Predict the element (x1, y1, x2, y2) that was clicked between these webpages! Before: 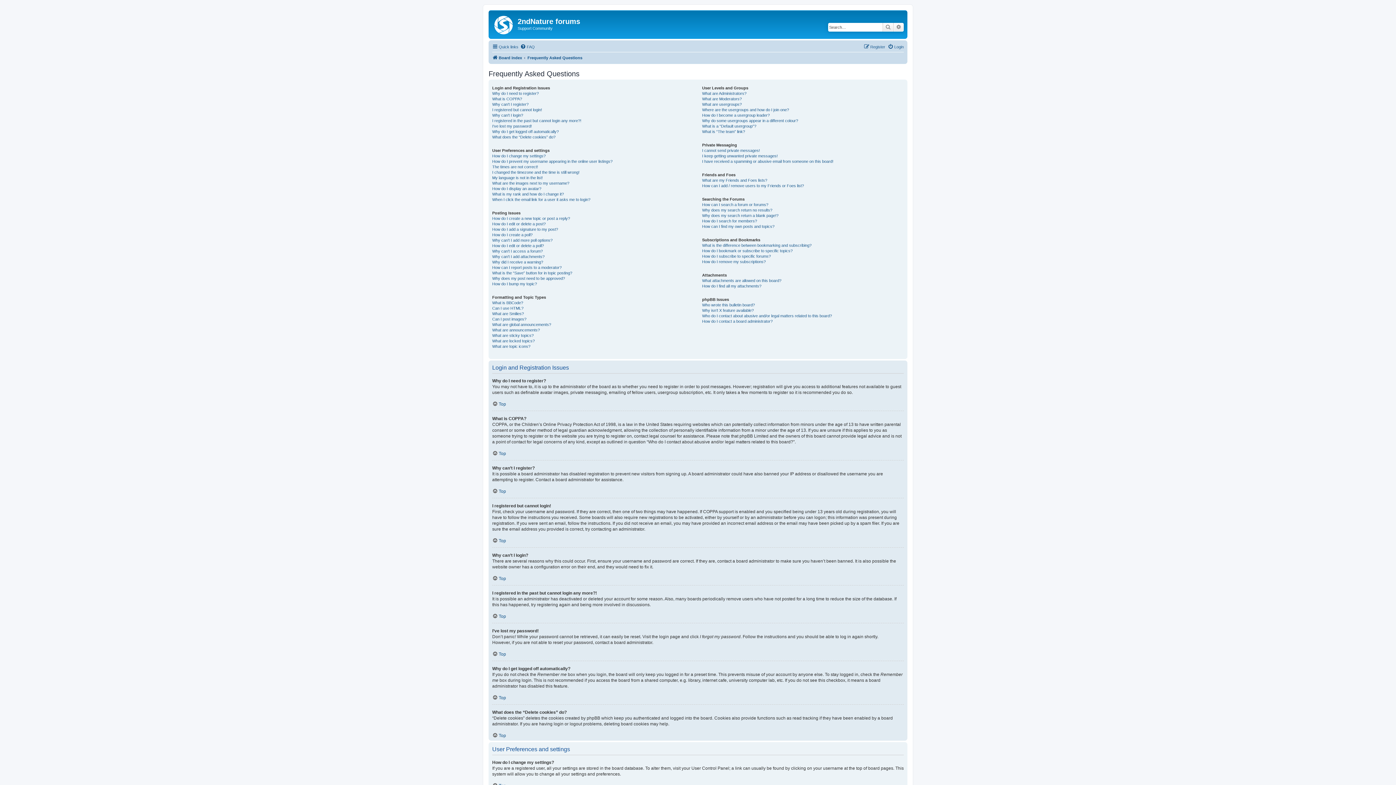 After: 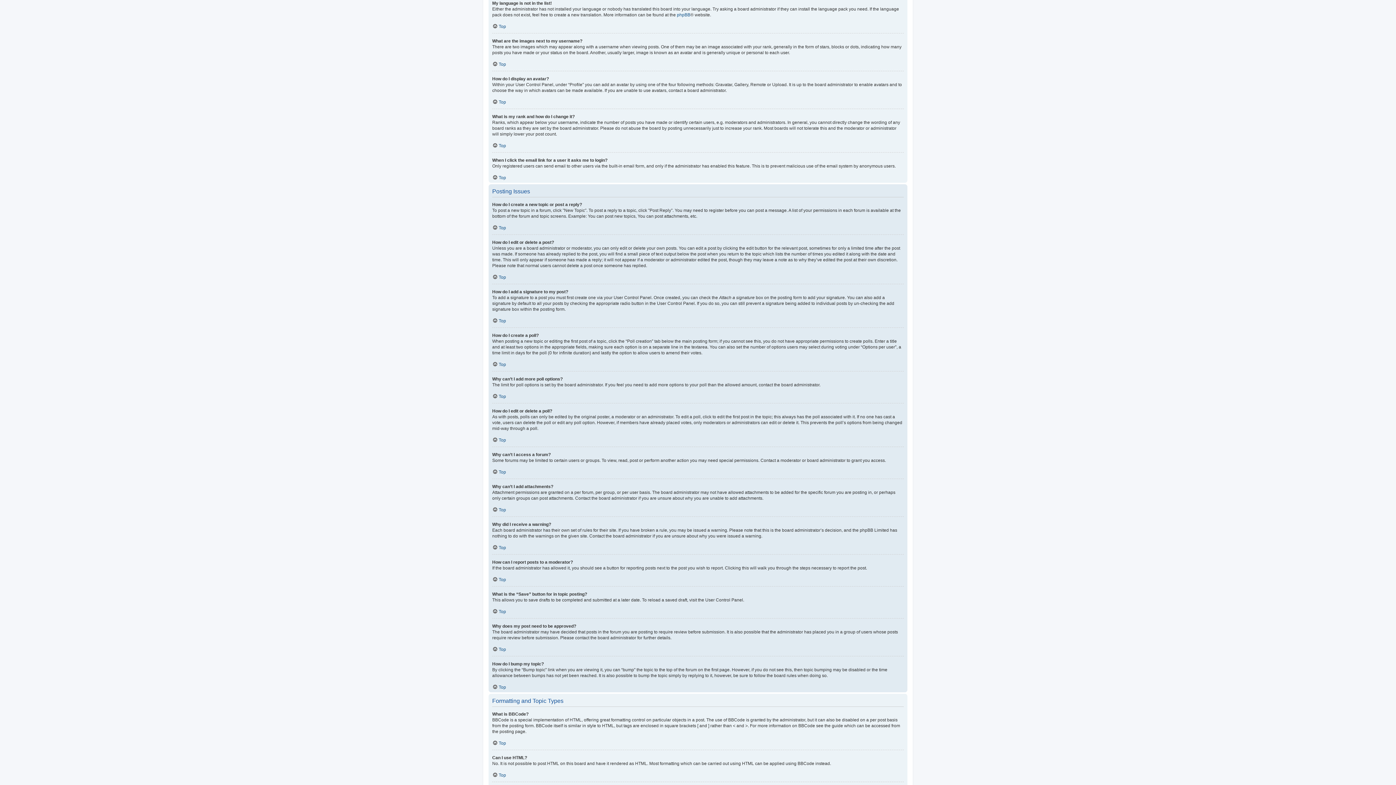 Action: label: My language is not in the list! bbox: (492, 175, 542, 180)